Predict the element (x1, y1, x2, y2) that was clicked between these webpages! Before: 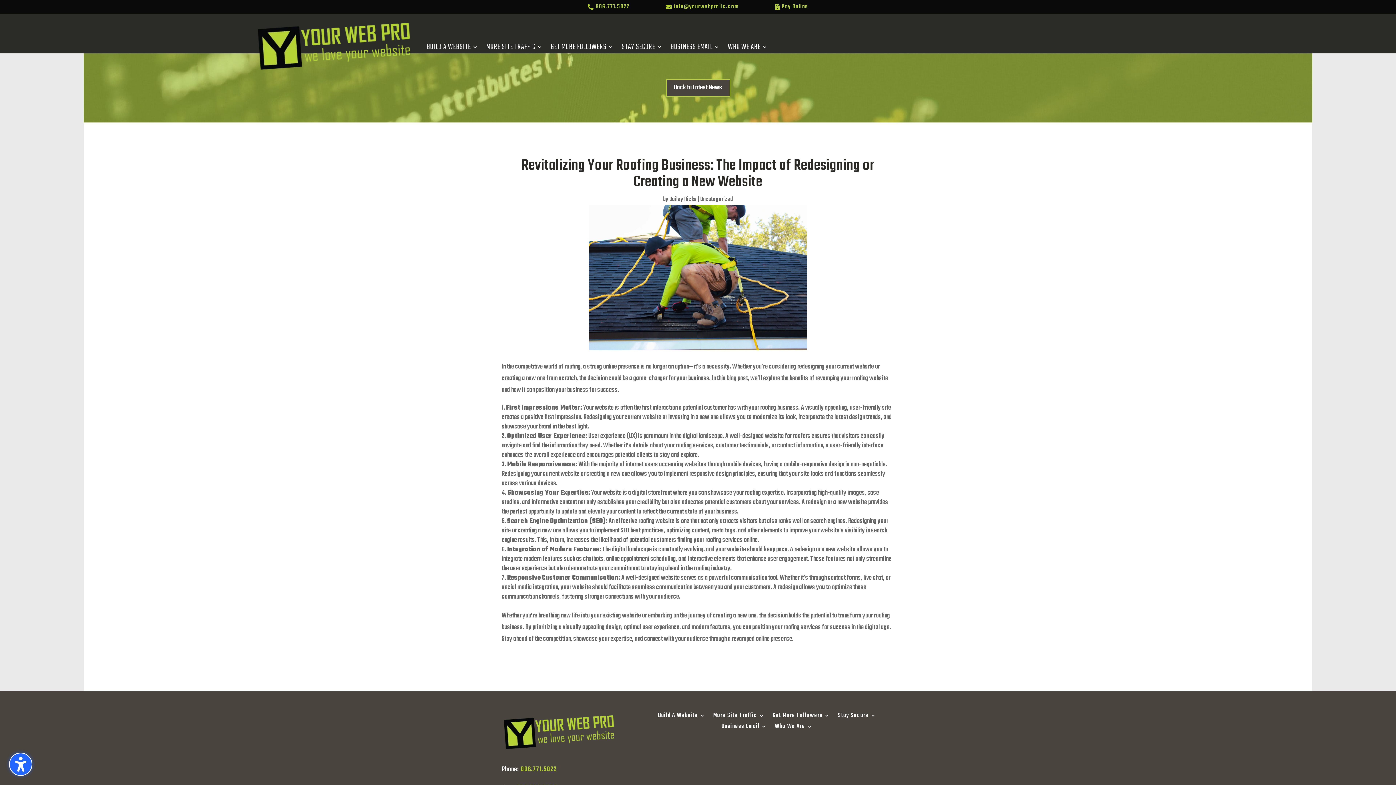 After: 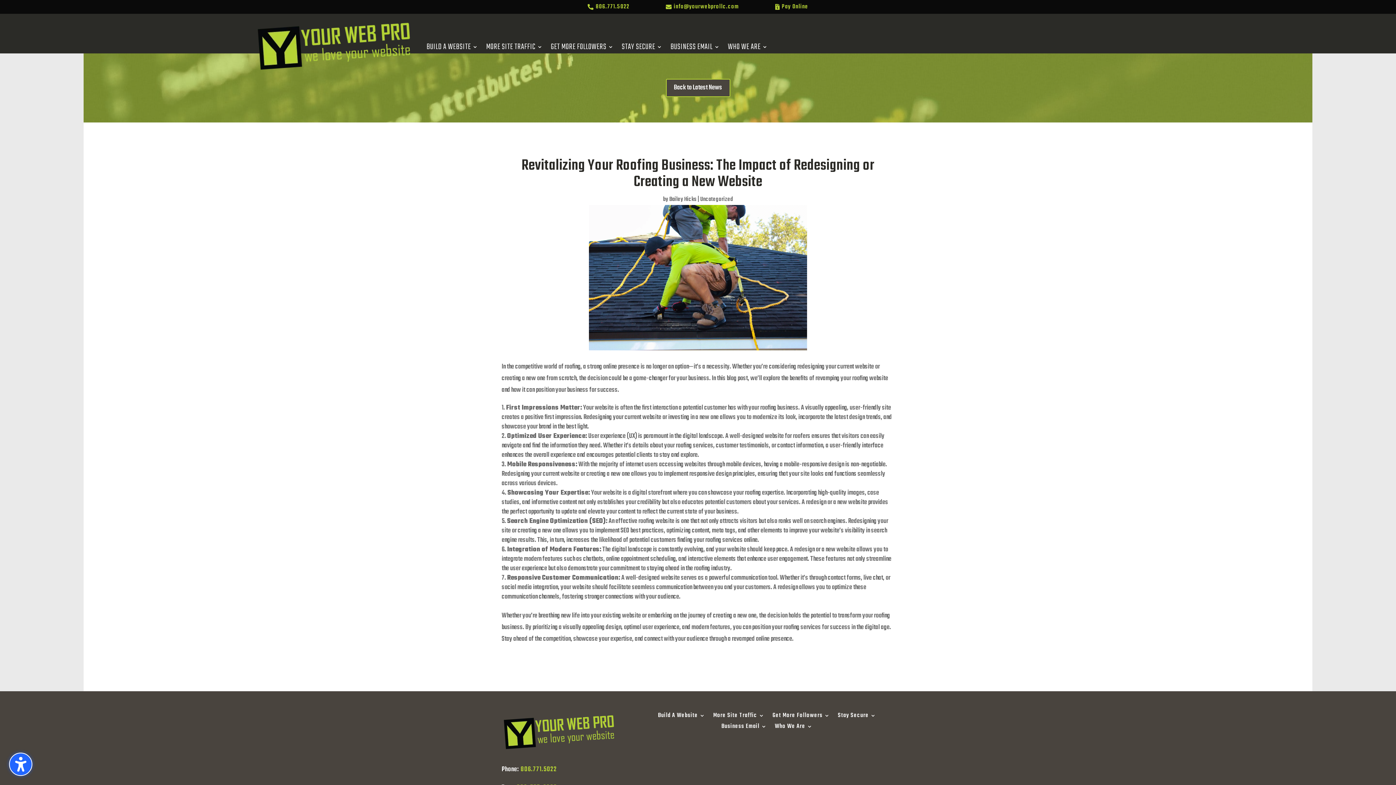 Action: label: 
806.771.5022 bbox: (587, 1, 629, 12)